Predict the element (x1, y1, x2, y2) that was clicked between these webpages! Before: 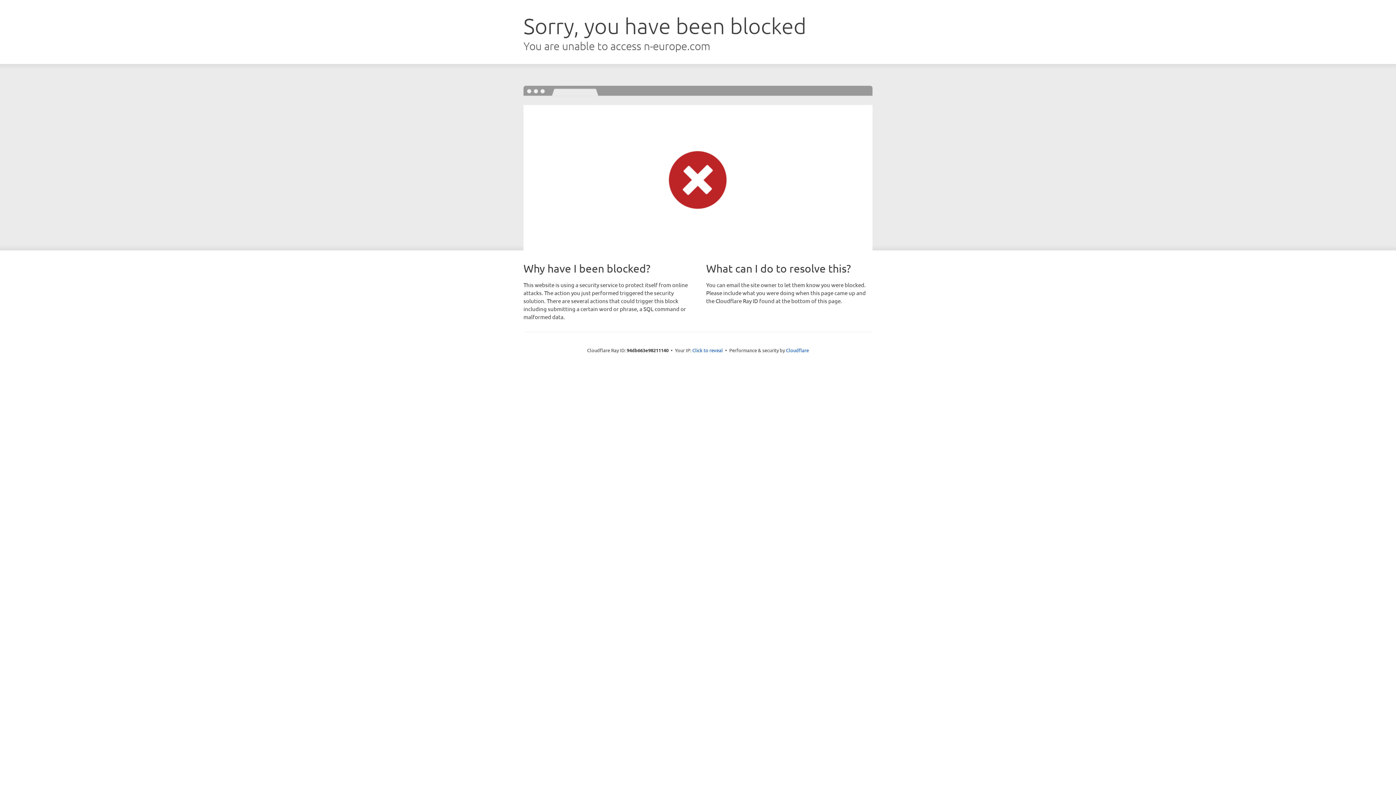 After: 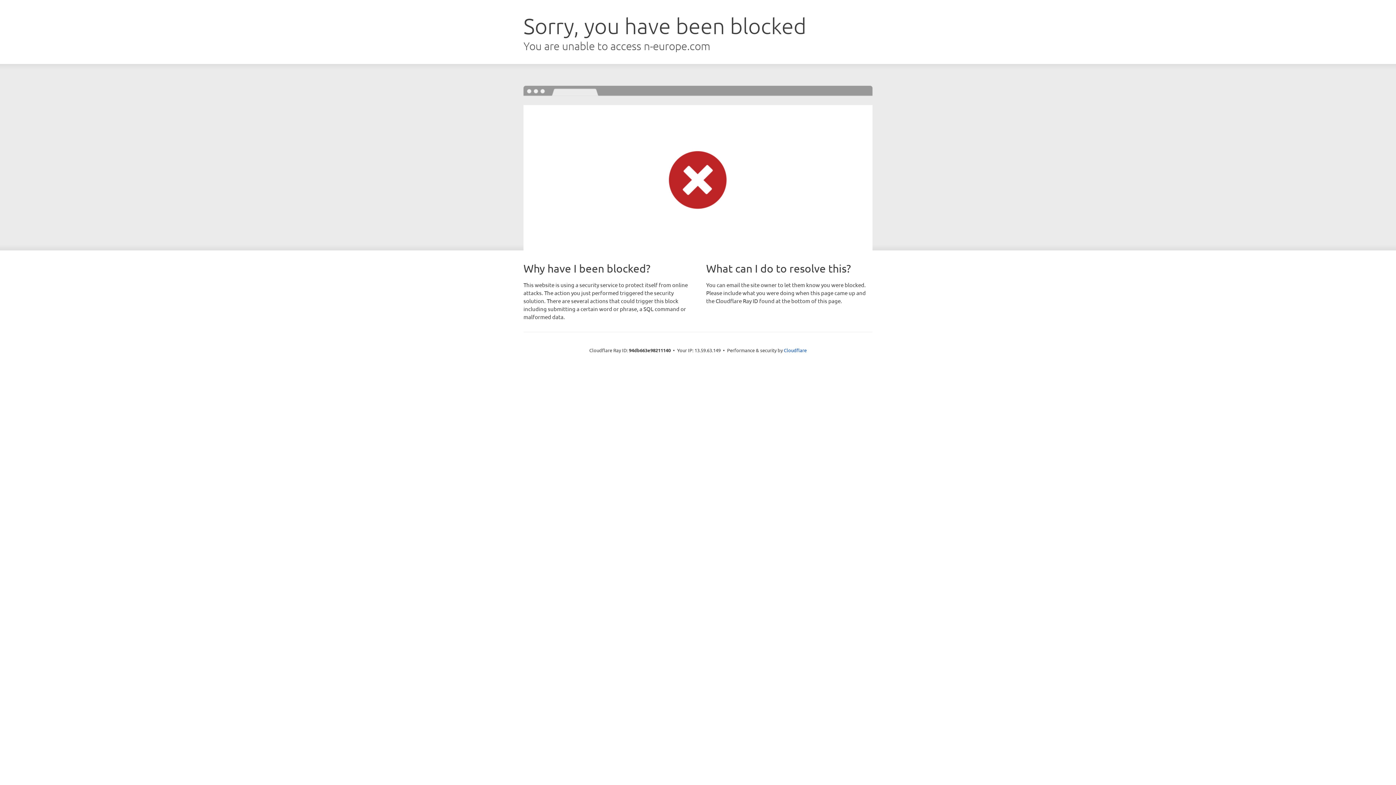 Action: bbox: (692, 346, 723, 353) label: Click to reveal